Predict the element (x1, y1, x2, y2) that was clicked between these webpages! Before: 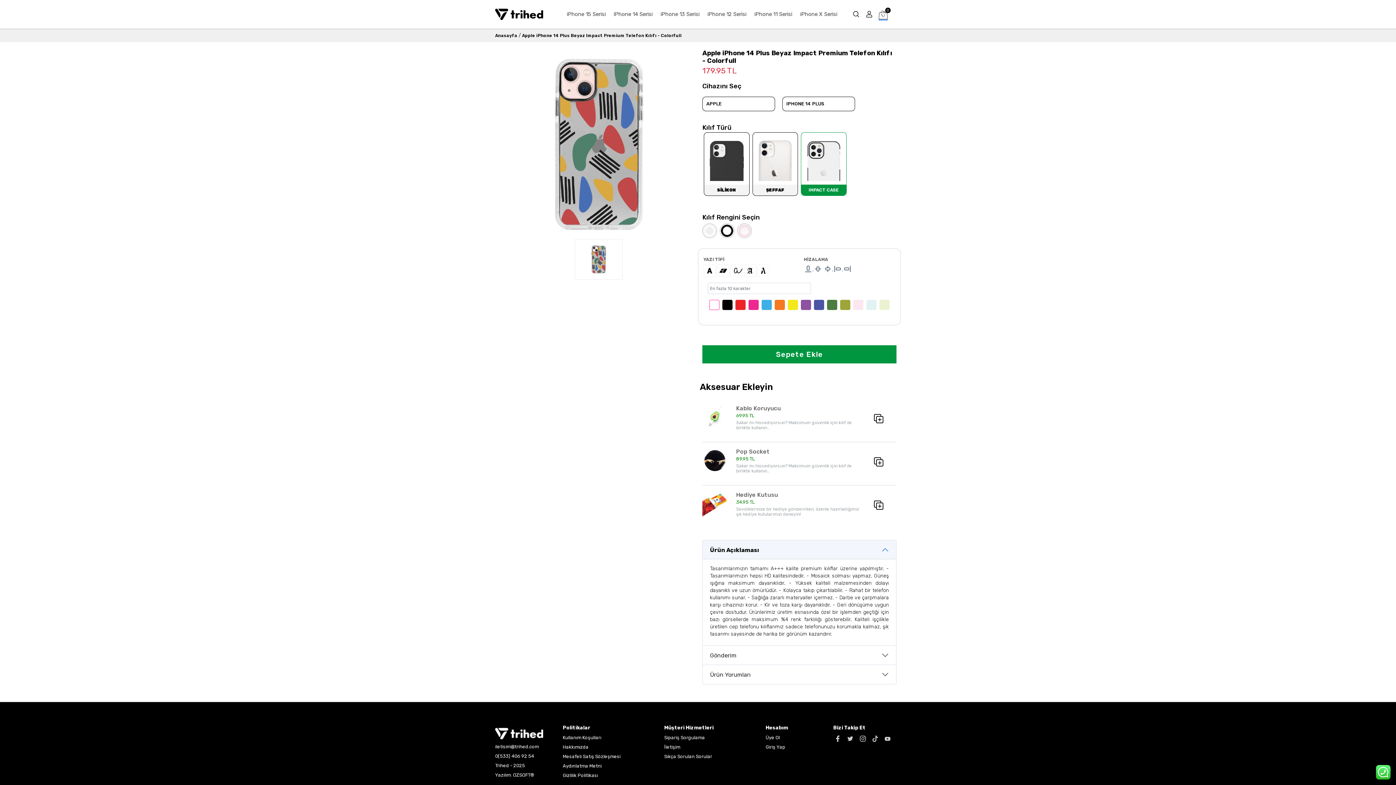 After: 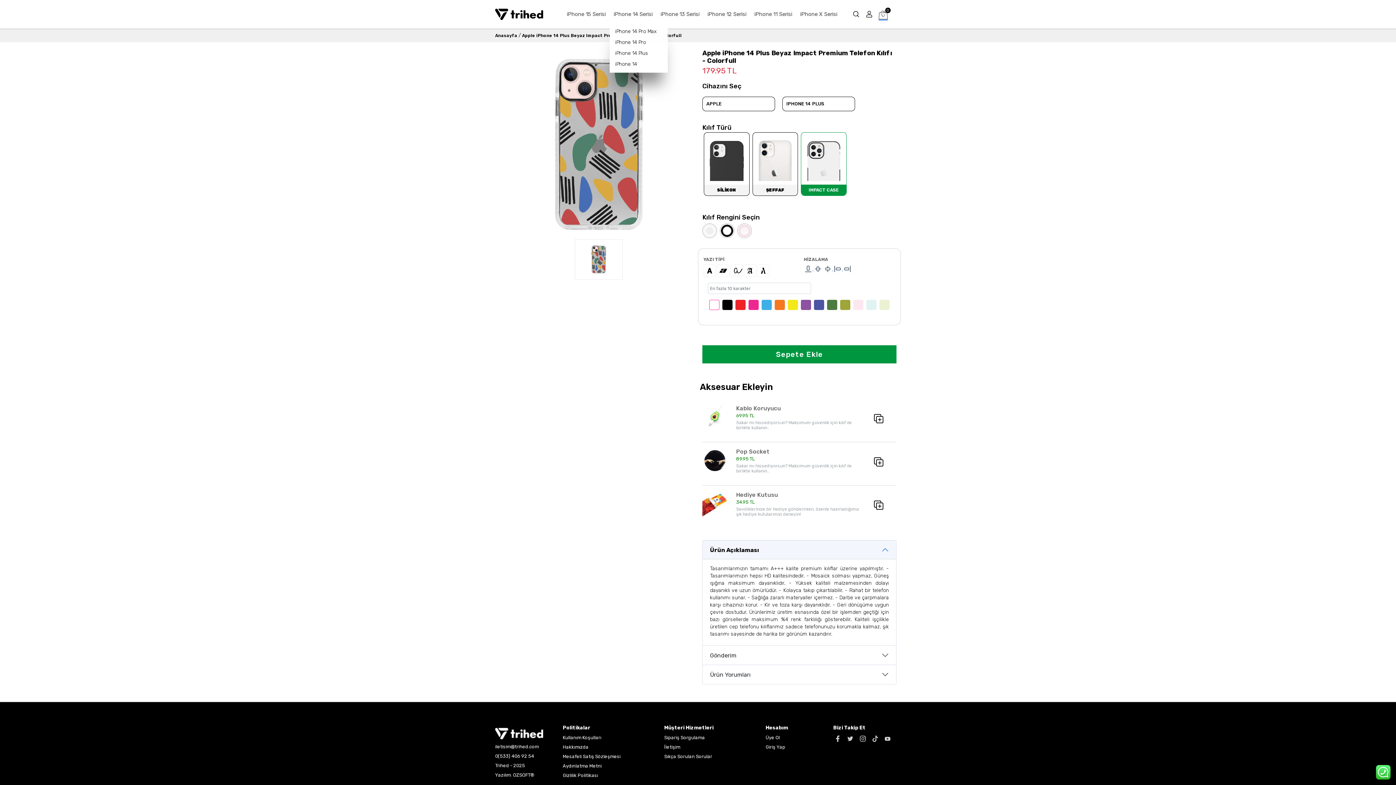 Action: bbox: (609, 4, 656, 23) label: iPhone 14 Serisi